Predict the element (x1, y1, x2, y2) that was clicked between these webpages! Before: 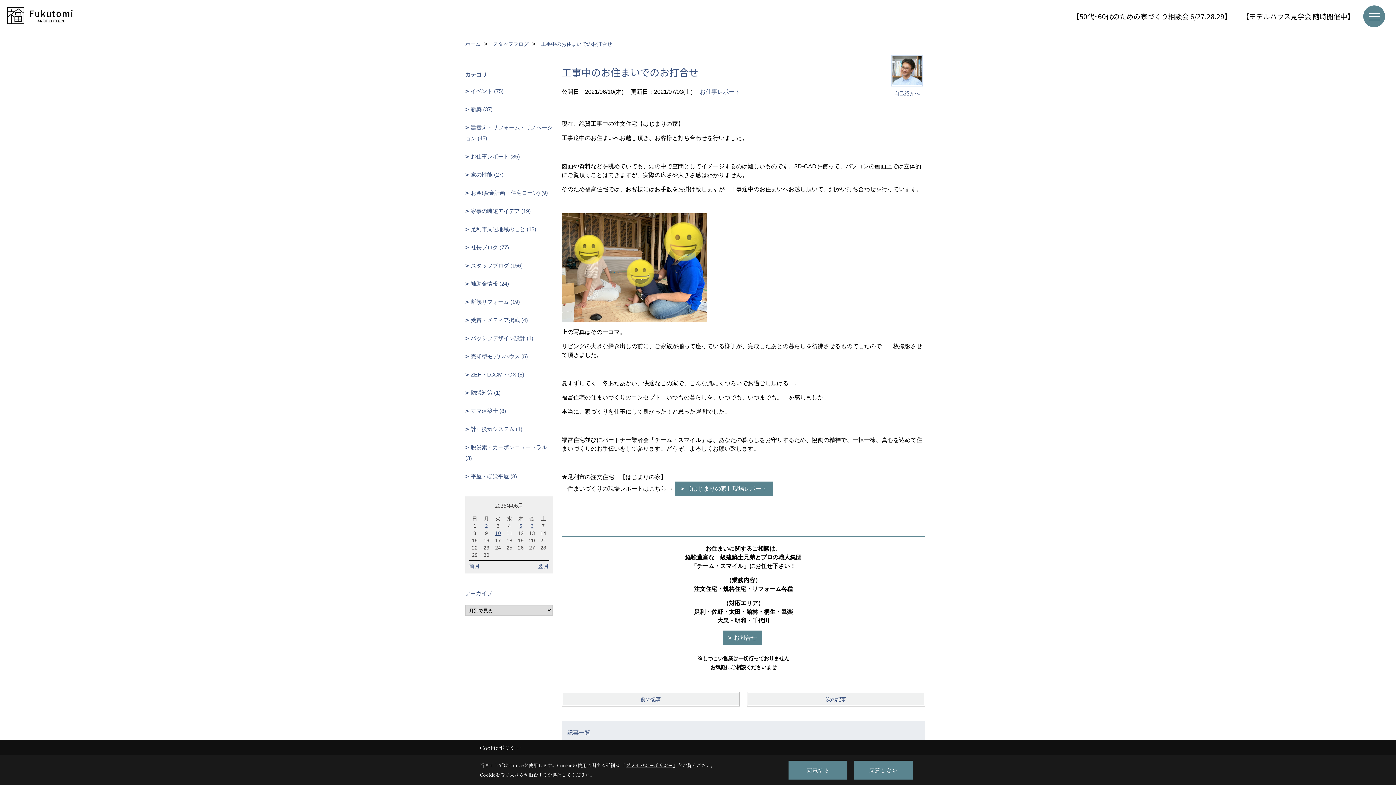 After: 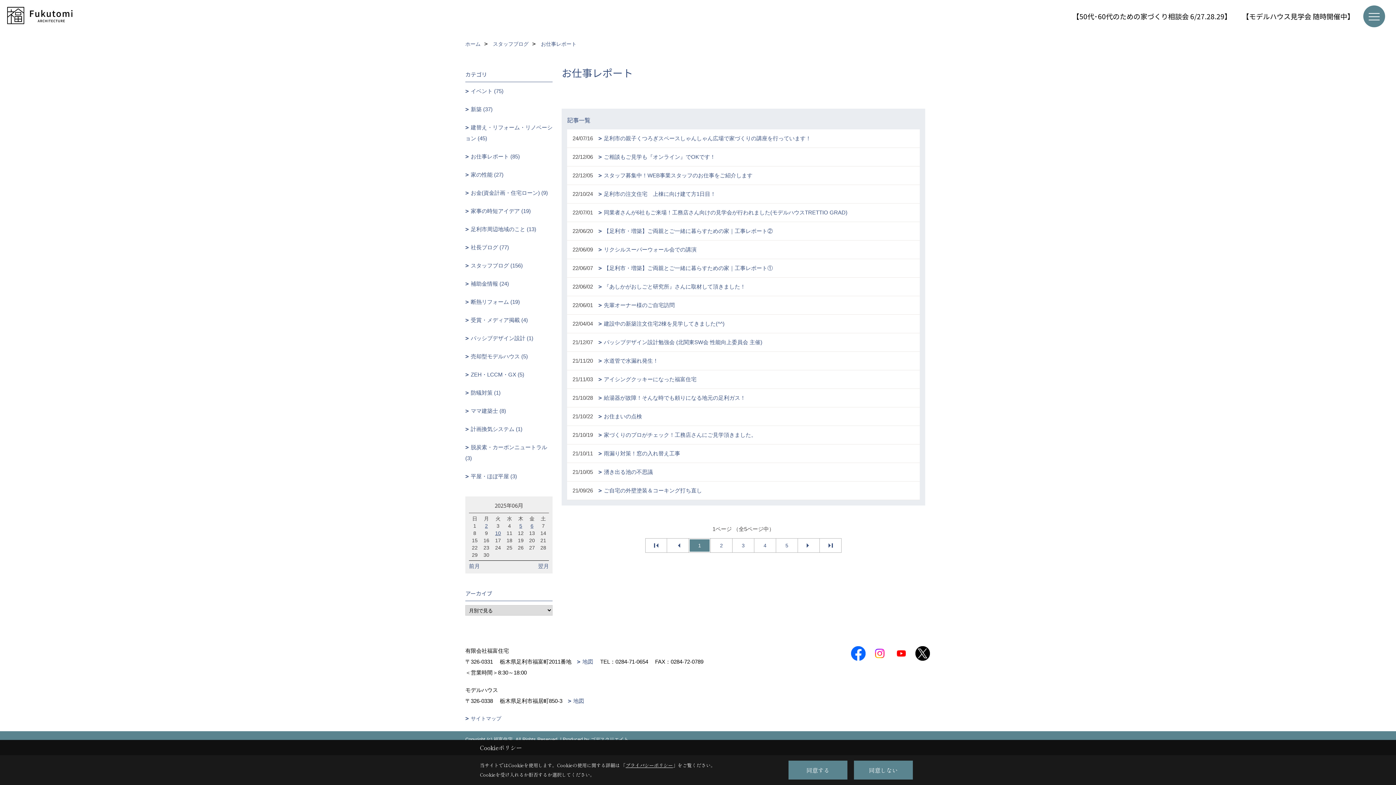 Action: bbox: (465, 147, 552, 165) label: お仕事レポート (85)